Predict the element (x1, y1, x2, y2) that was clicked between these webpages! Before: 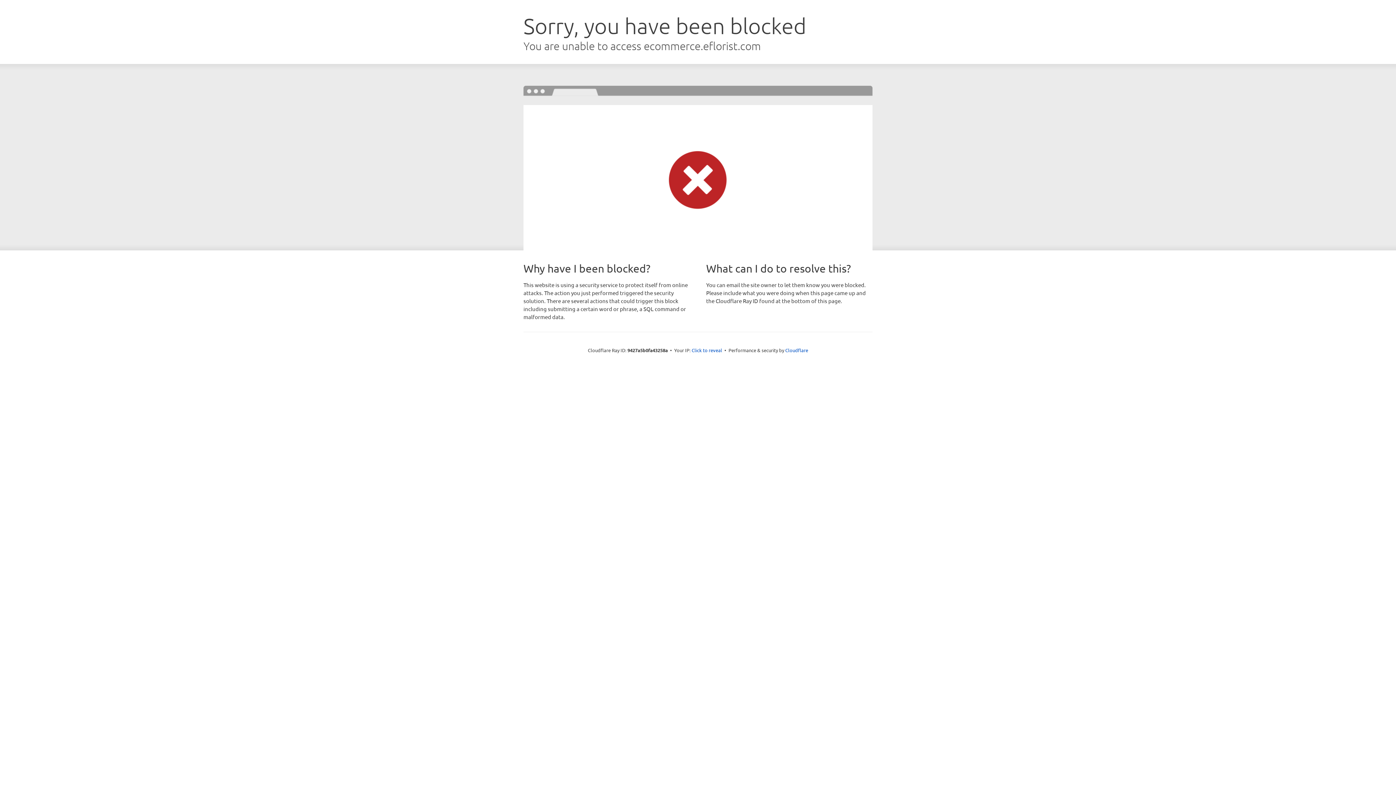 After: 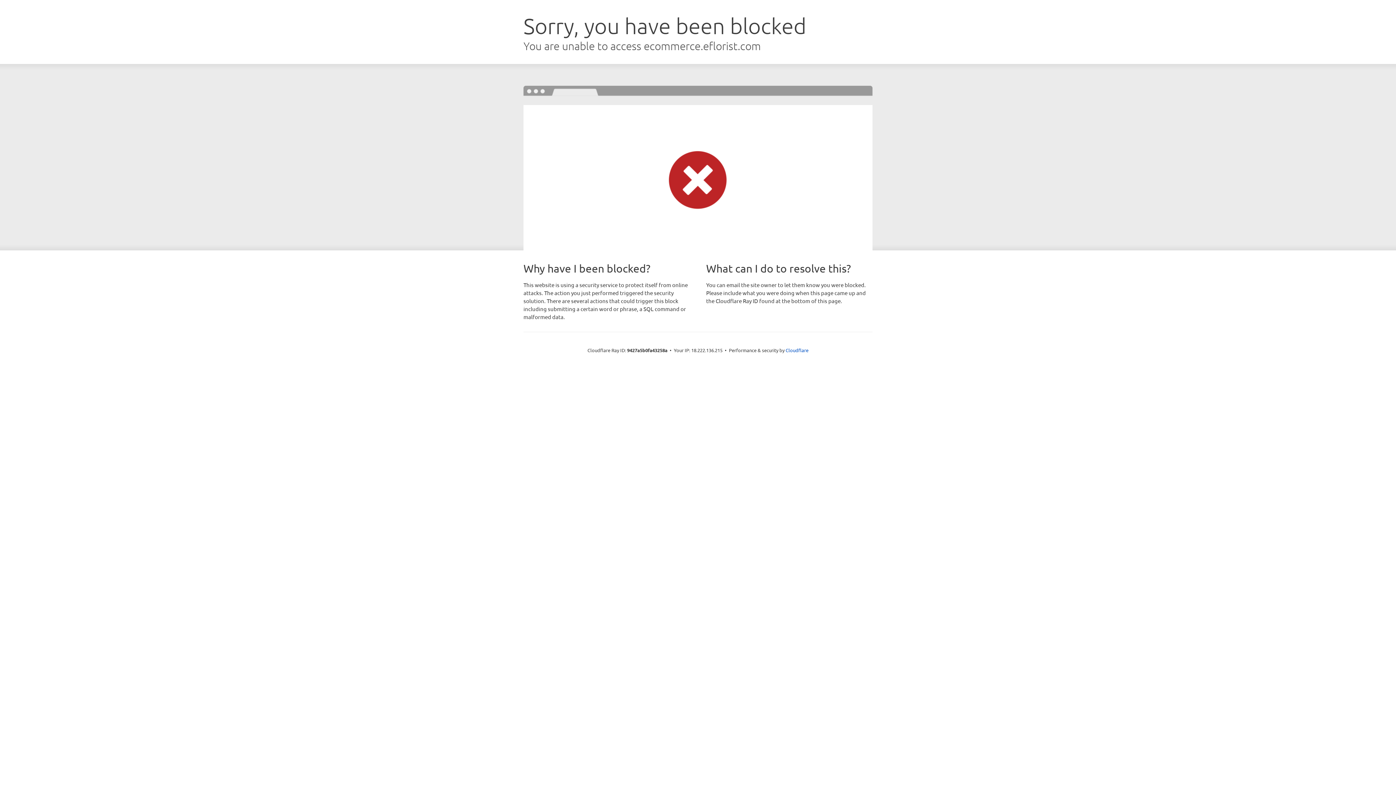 Action: label: Click to reveal bbox: (691, 346, 722, 353)